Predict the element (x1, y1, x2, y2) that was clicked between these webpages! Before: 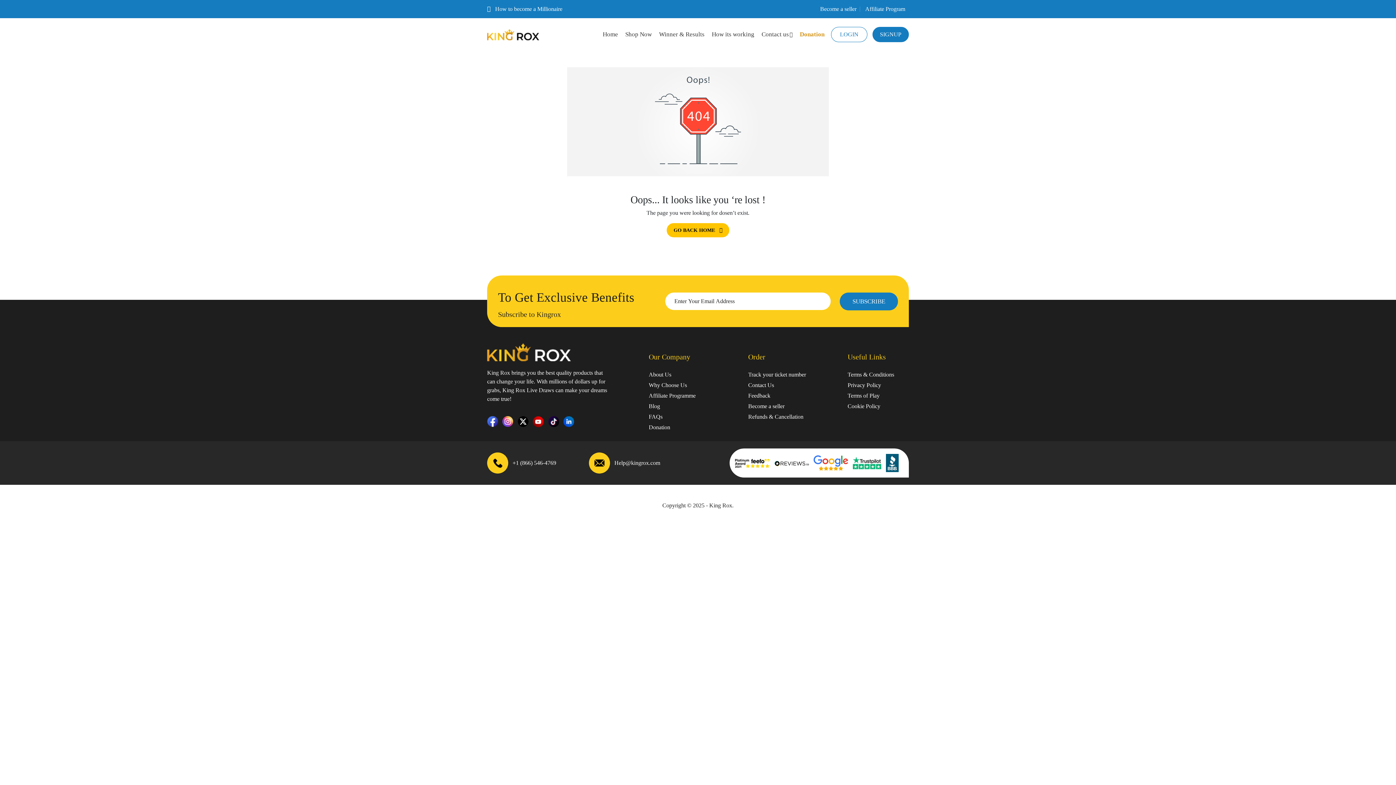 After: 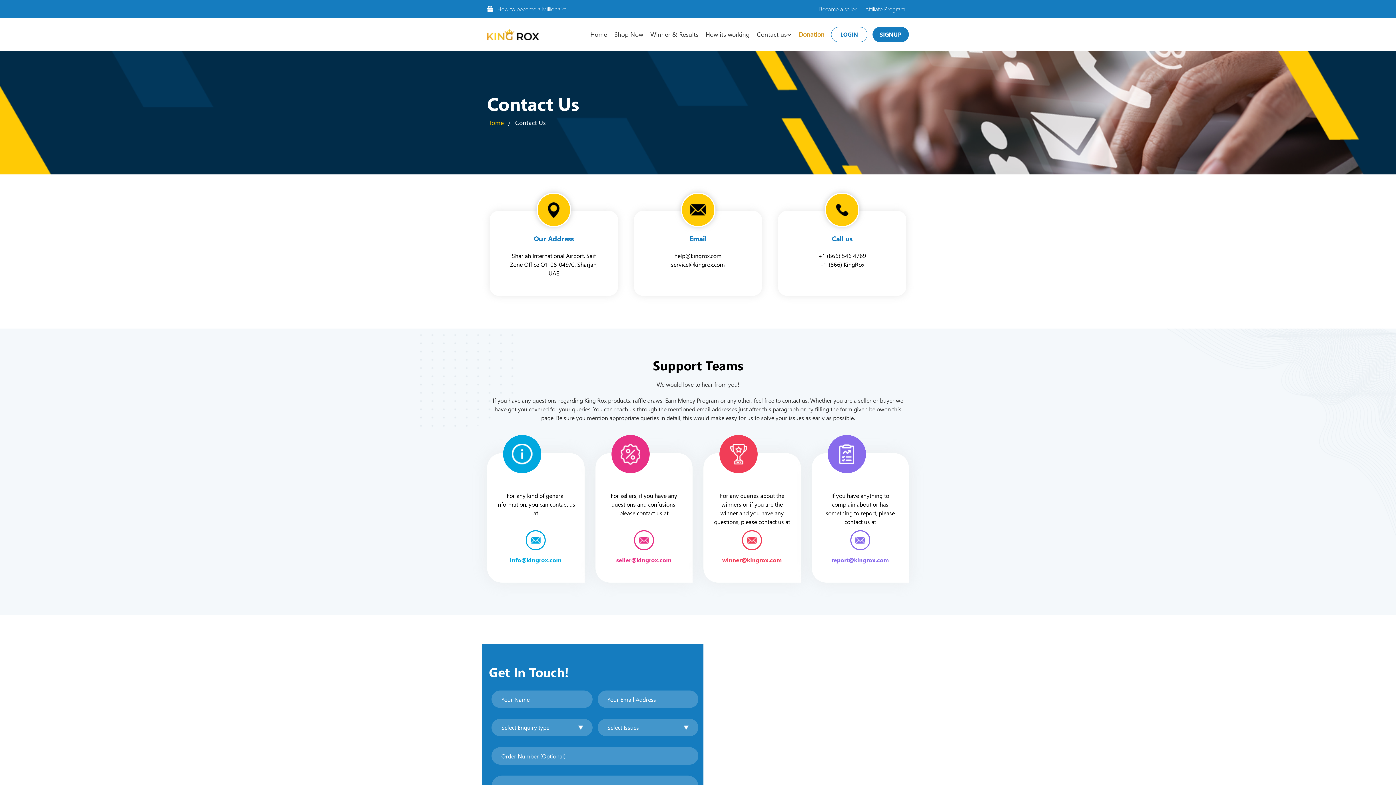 Action: label: Contact Us bbox: (748, 381, 774, 389)